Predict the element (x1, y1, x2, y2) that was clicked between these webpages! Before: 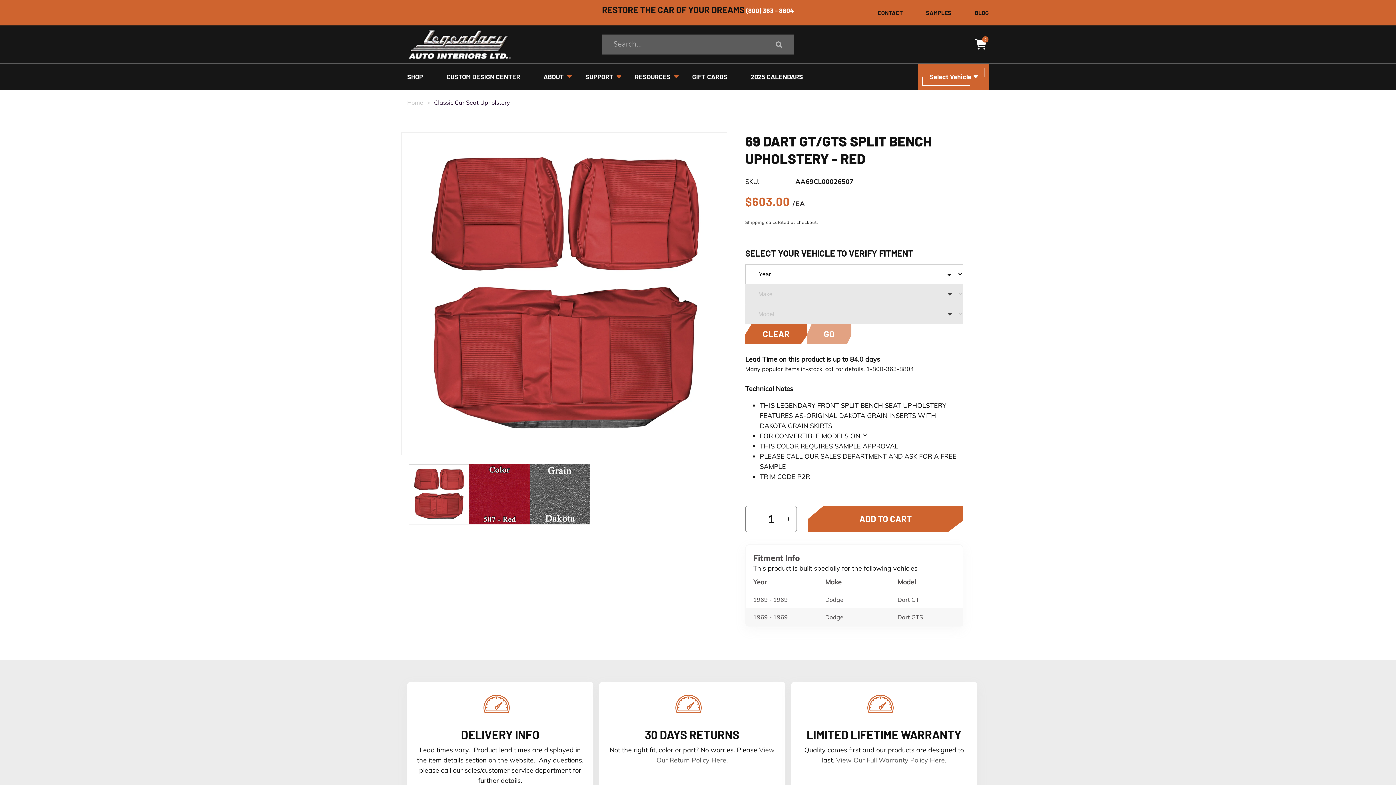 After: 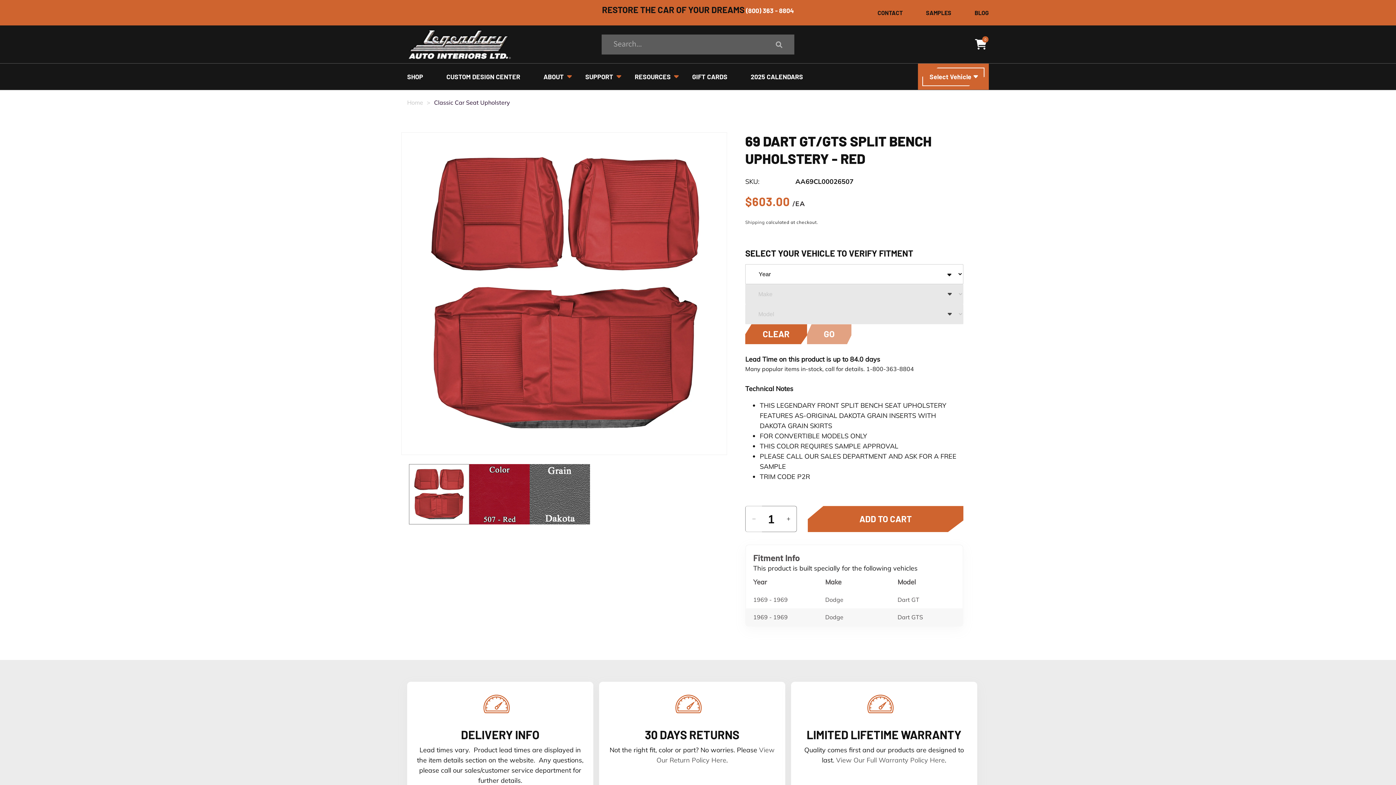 Action: bbox: (745, 506, 762, 532) label: Decrease quantity for 69 DART GT/GTS SPLIT BENCH UPHOLSTERY - RED